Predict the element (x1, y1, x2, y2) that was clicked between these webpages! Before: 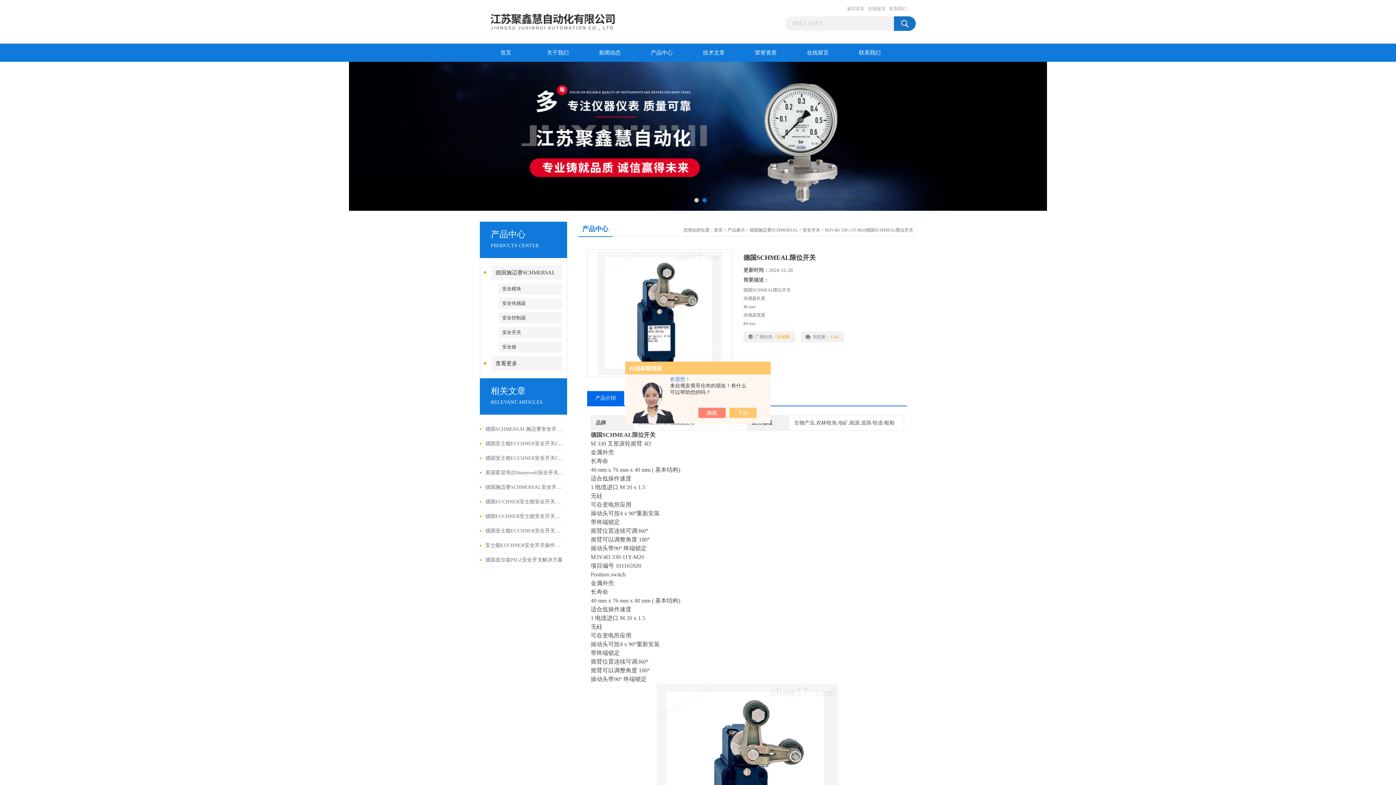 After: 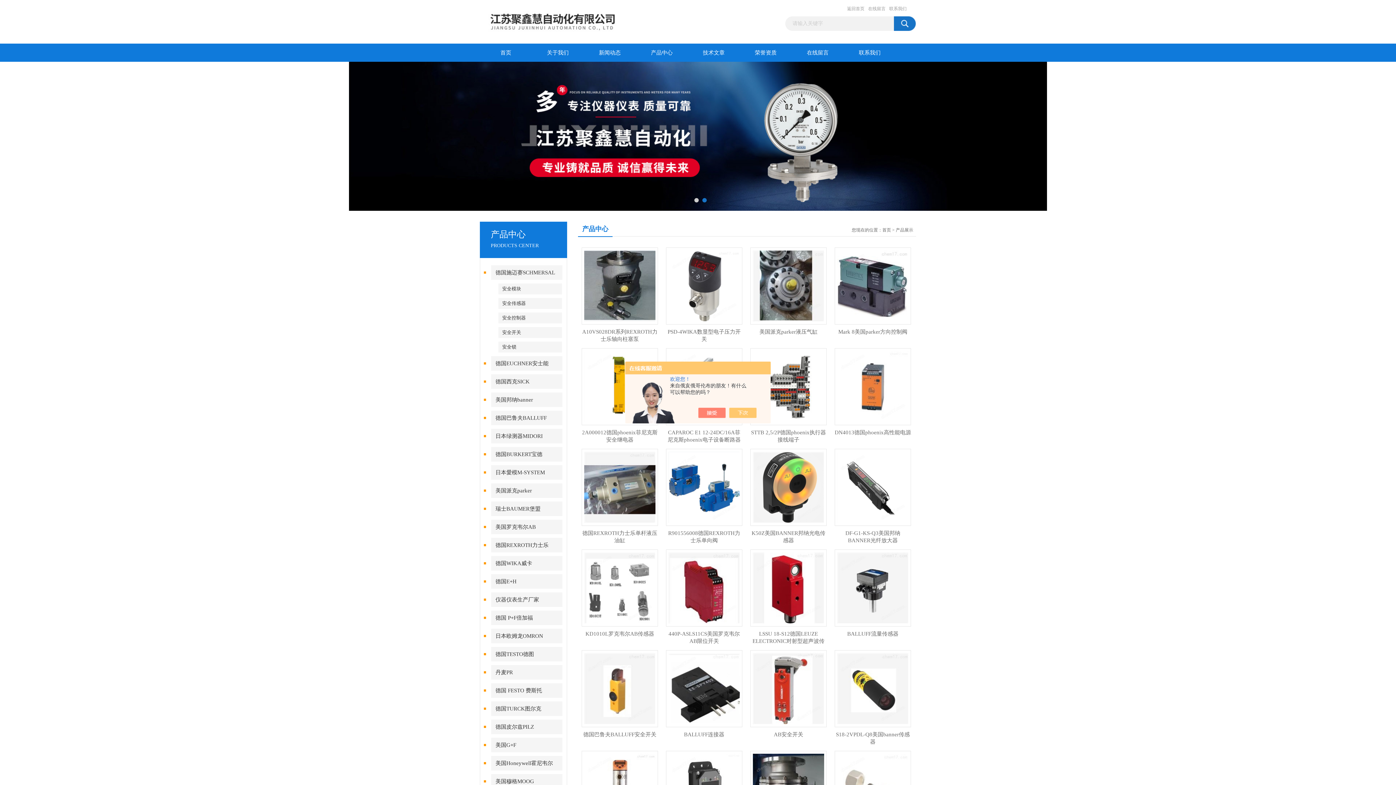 Action: label: 产品展示 bbox: (727, 227, 745, 232)